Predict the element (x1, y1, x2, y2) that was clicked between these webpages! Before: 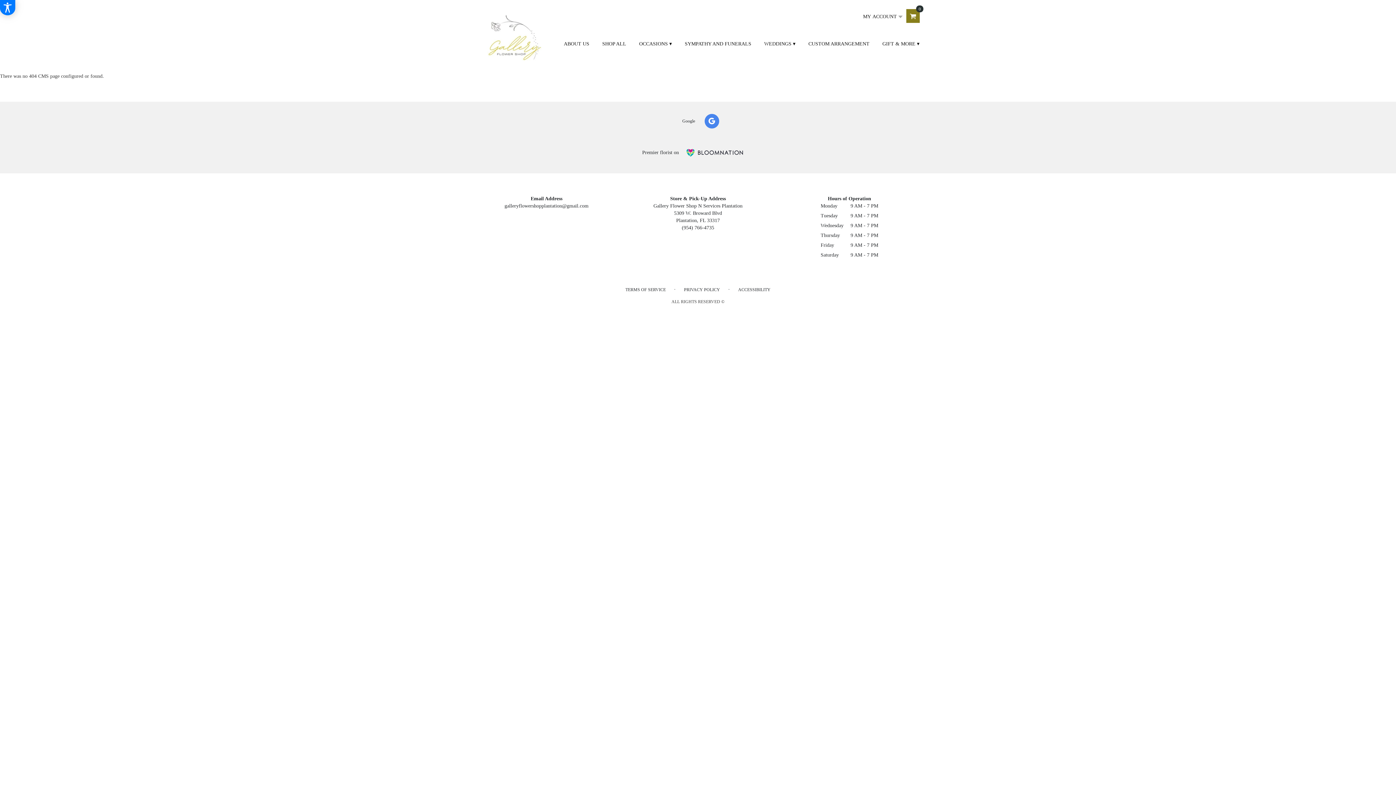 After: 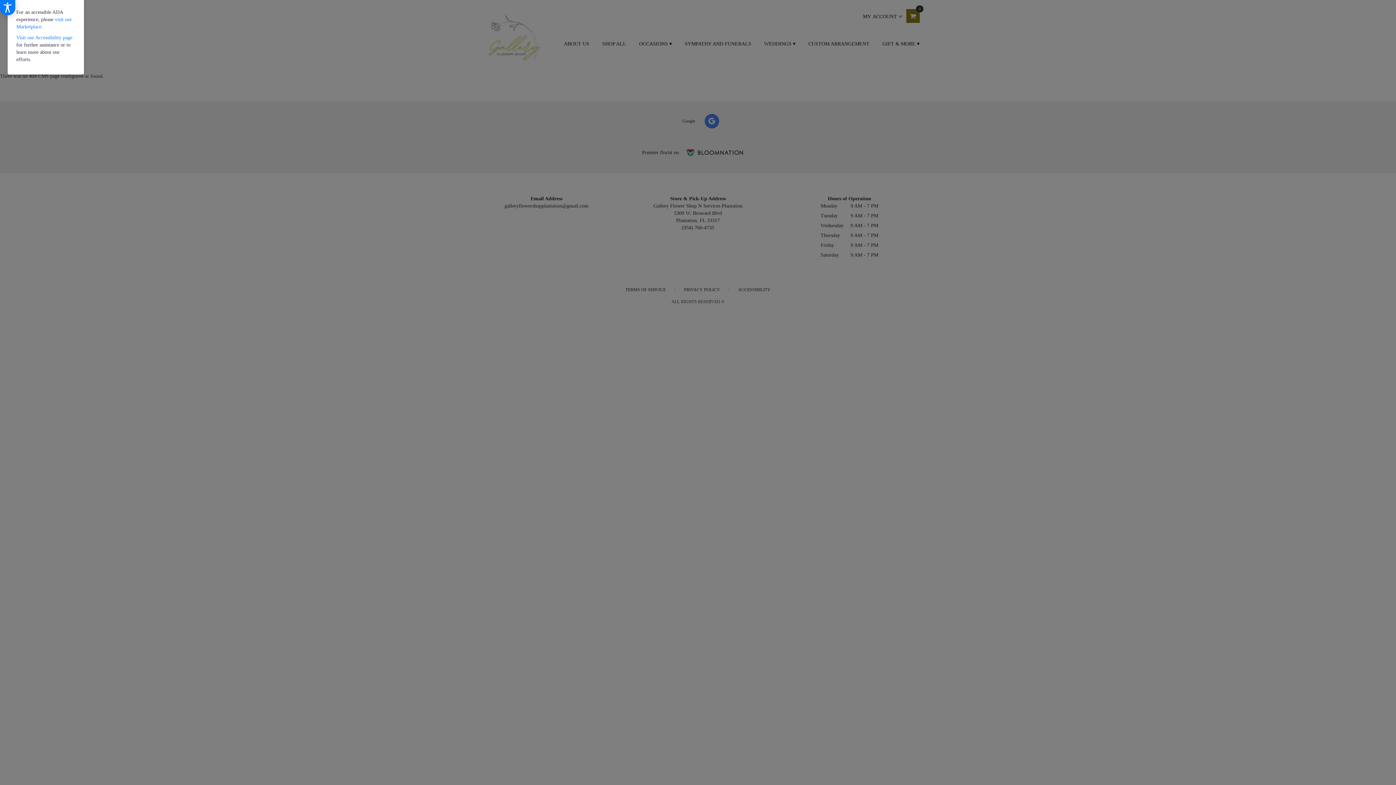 Action: label: Accessibility Information bbox: (0, 0, 15, 15)